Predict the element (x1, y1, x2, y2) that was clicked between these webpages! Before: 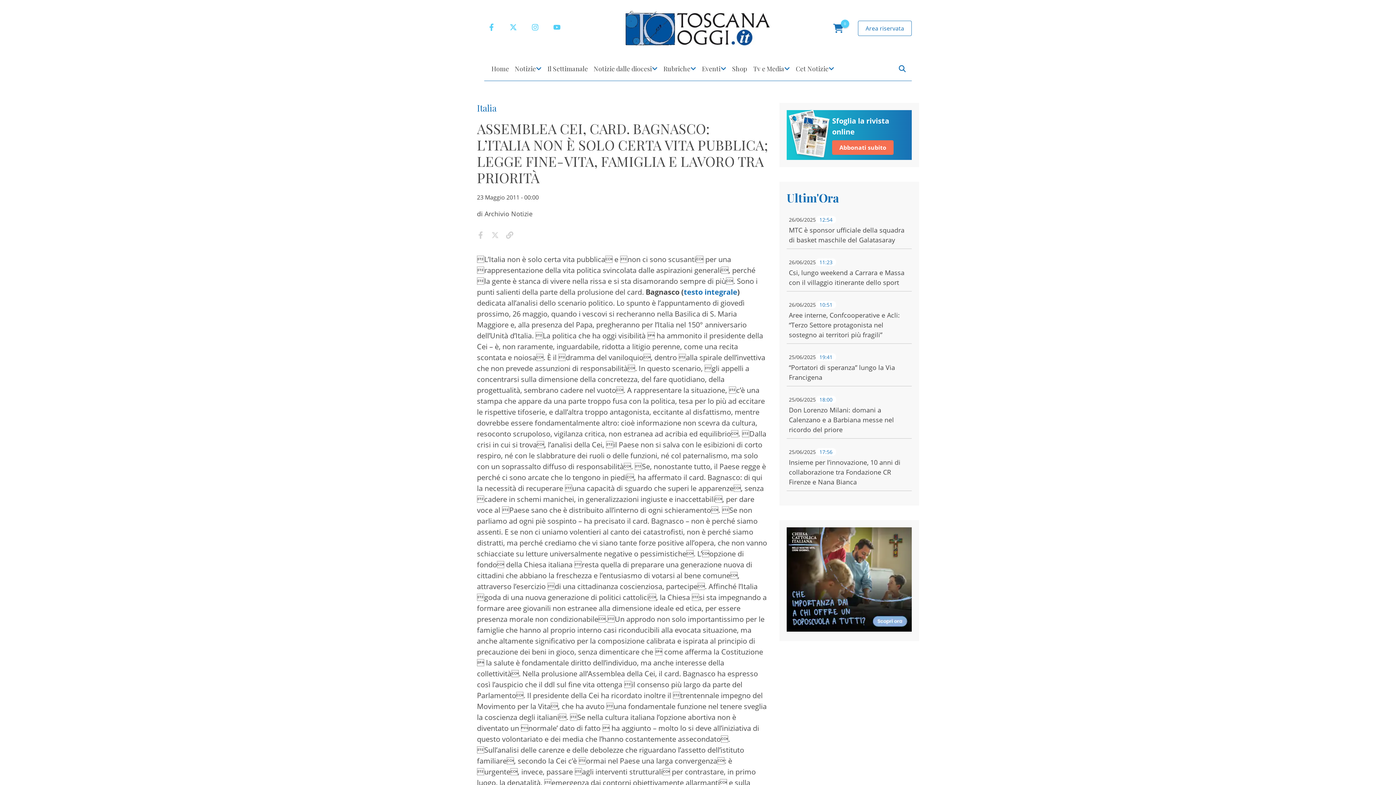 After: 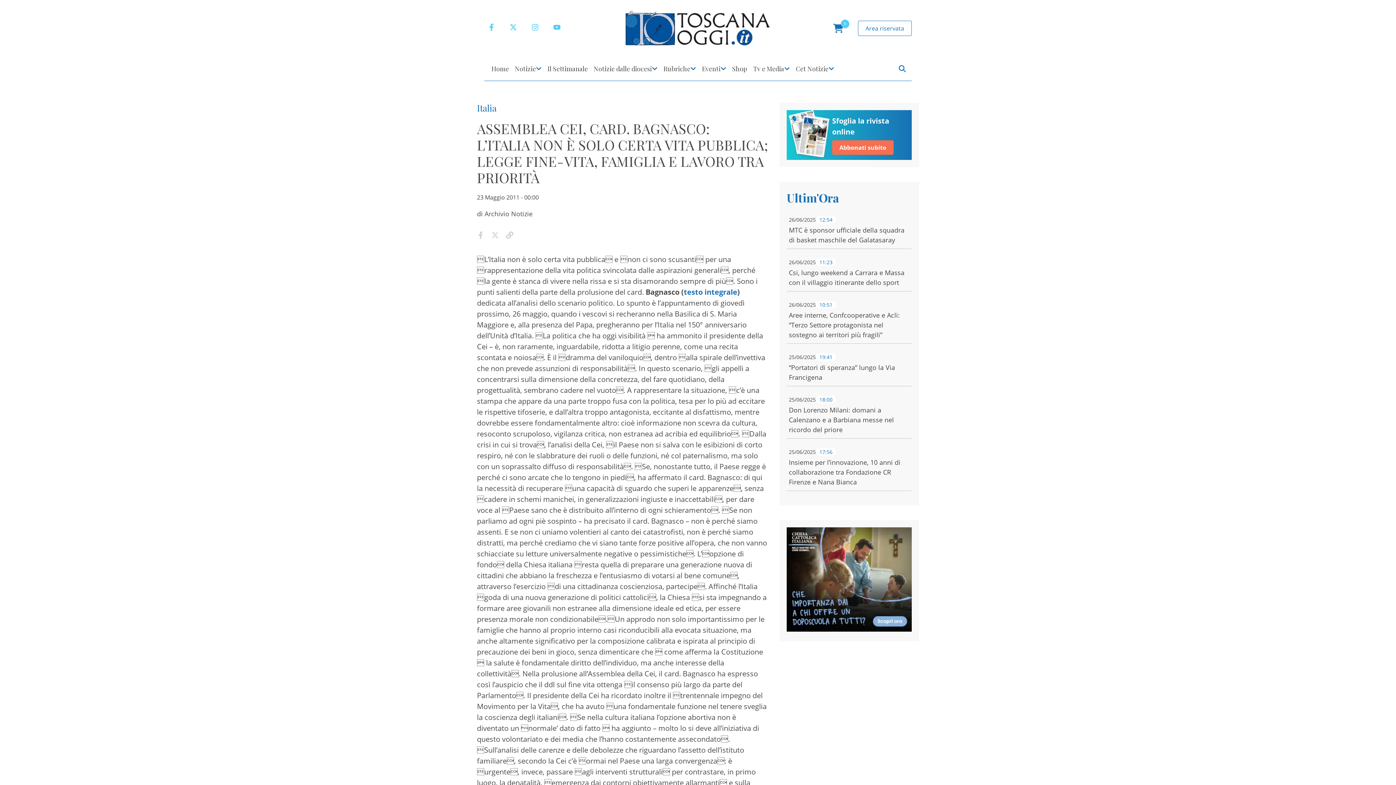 Action: bbox: (502, 231, 517, 241)